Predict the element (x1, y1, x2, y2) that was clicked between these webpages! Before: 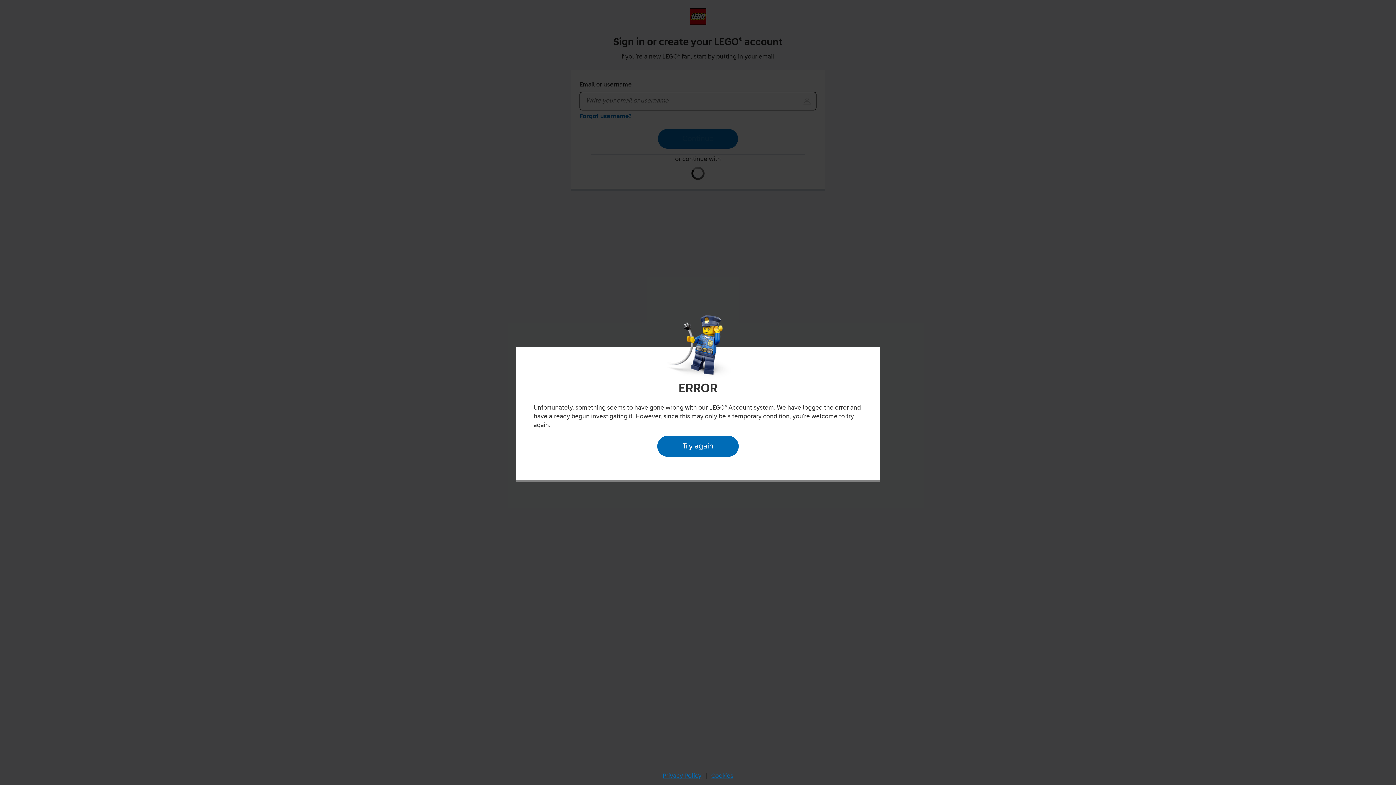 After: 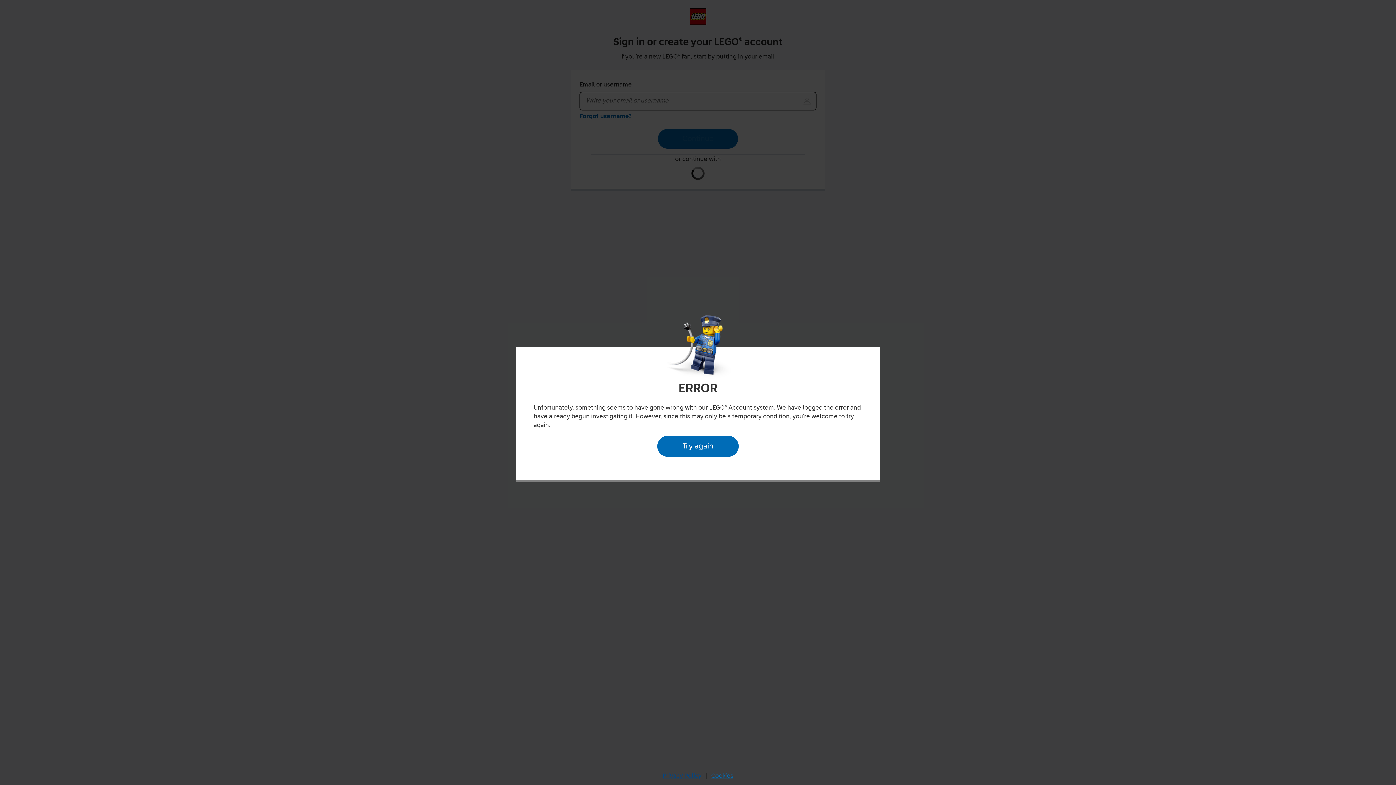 Action: bbox: (660, 770, 704, 782) label: Privacy Policy